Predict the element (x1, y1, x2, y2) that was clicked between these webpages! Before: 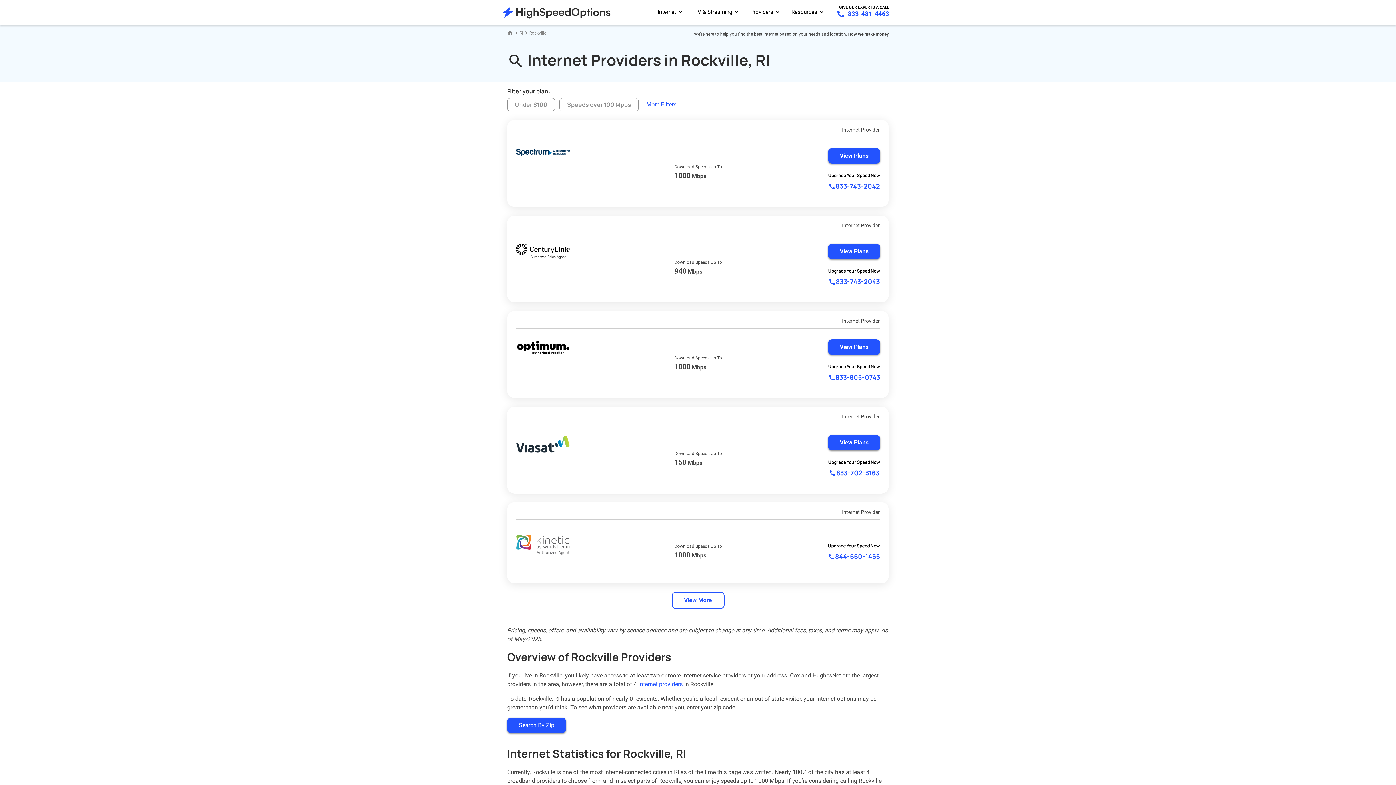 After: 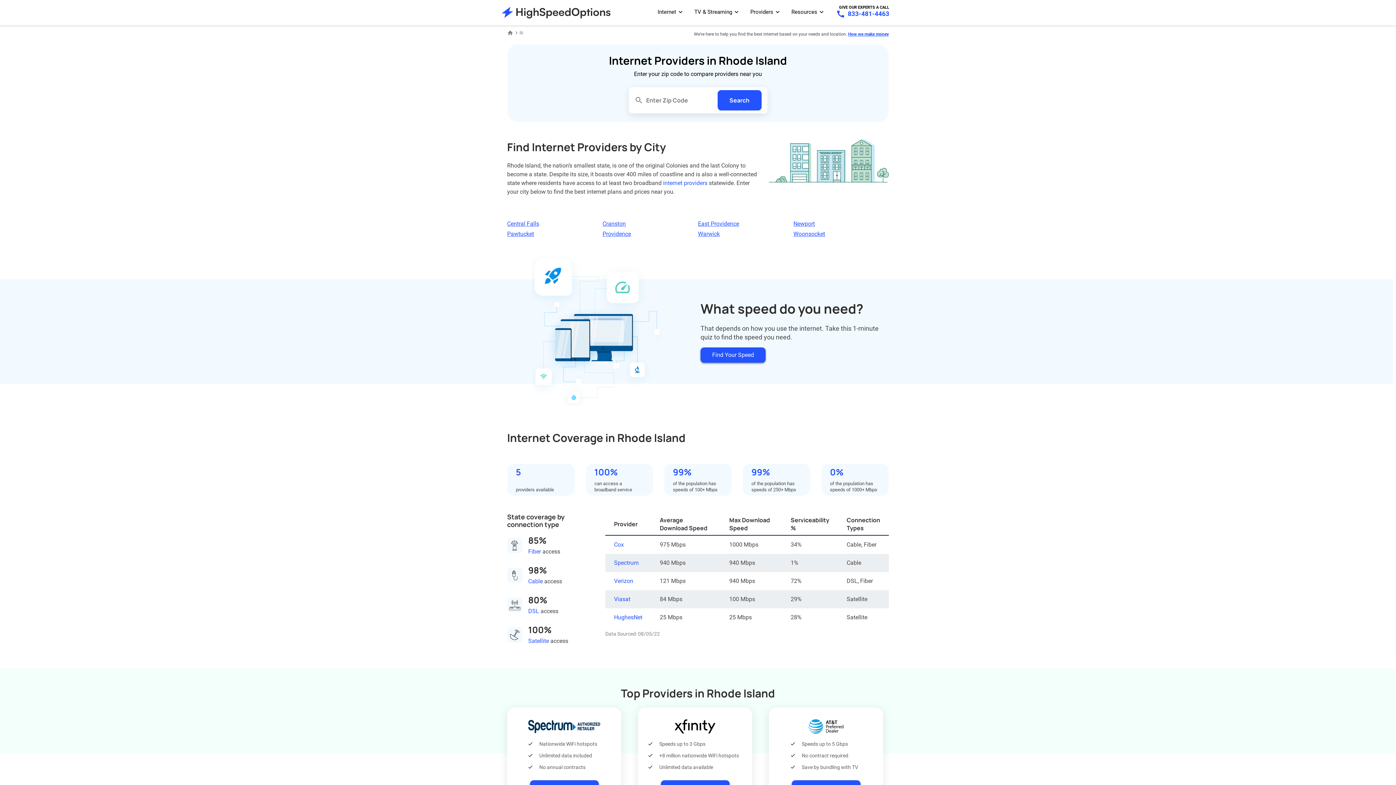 Action: label: RI bbox: (519, 30, 523, 35)